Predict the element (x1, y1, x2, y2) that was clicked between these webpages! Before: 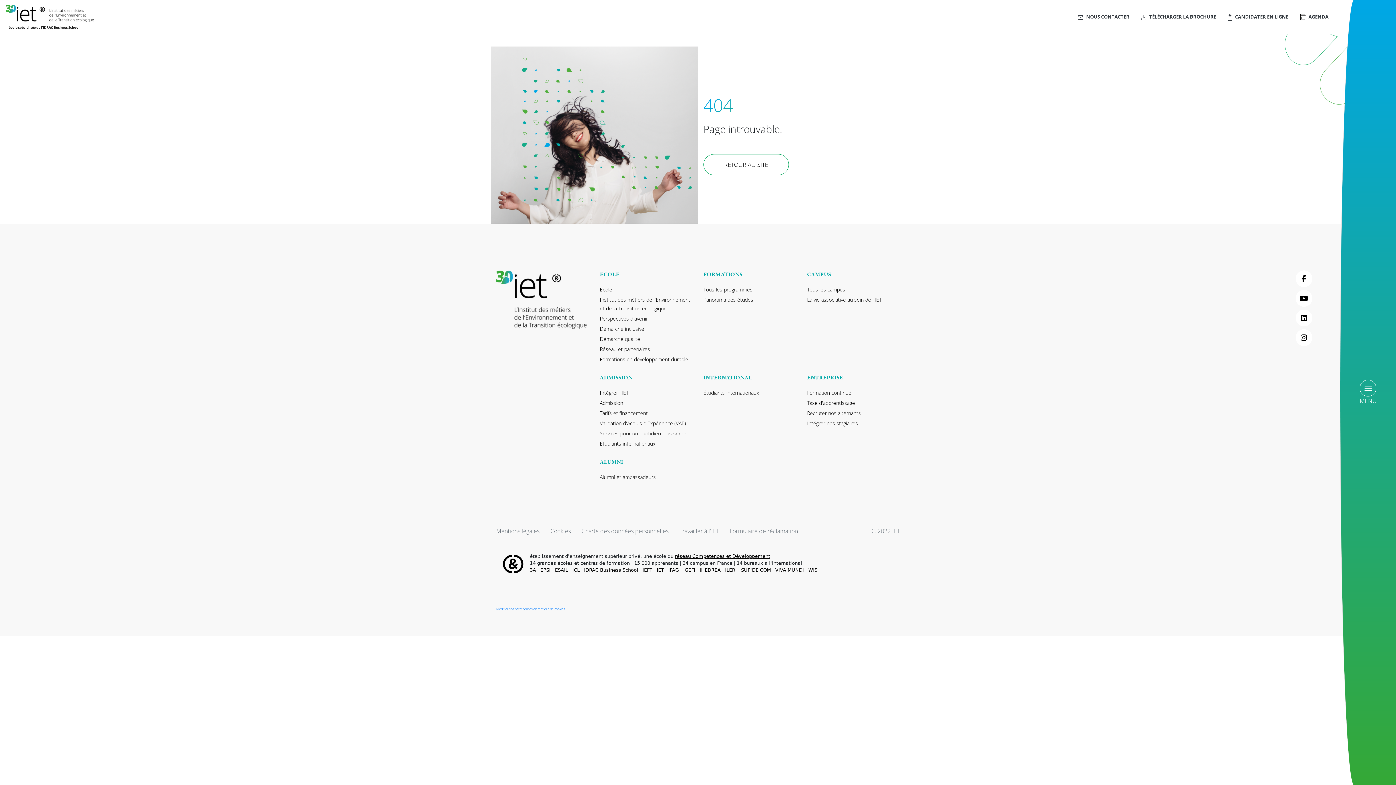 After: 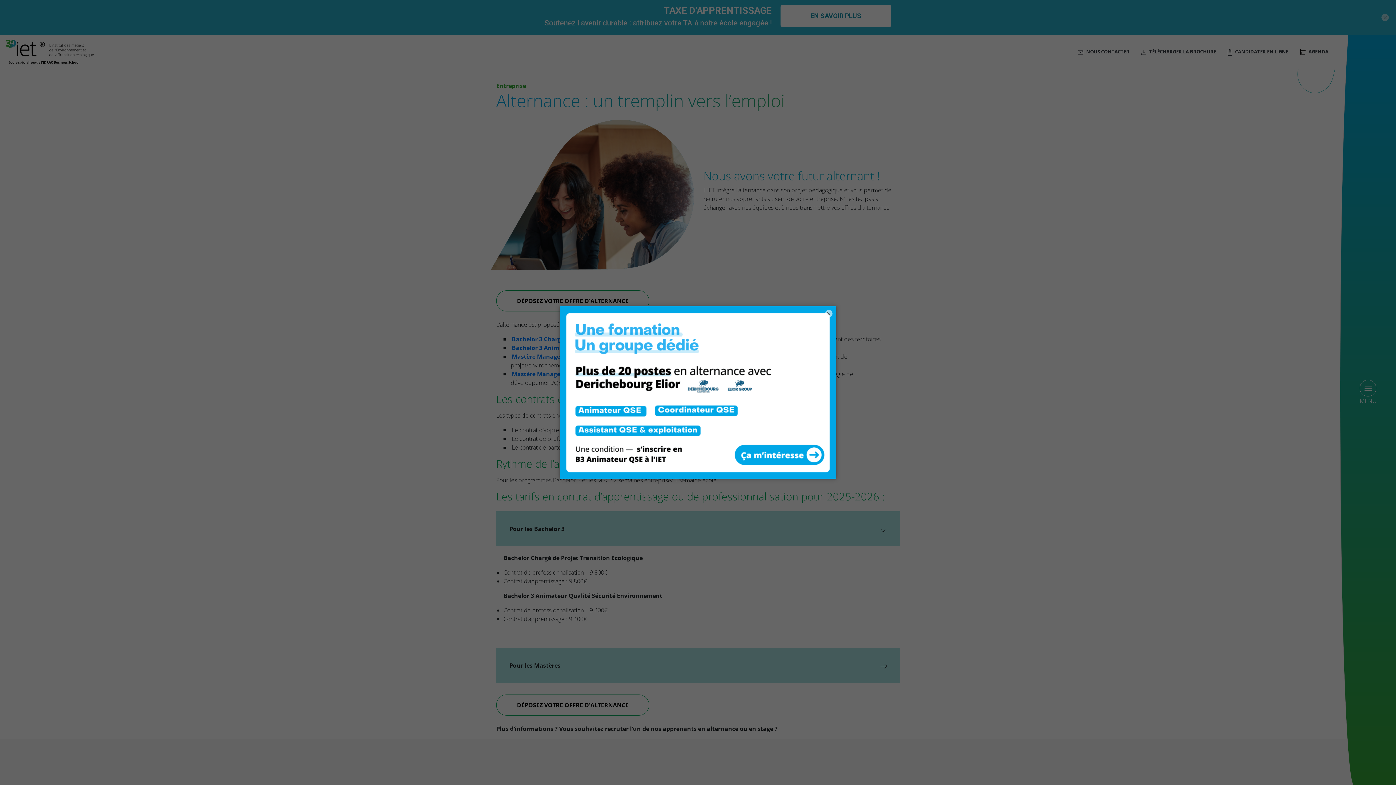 Action: bbox: (807, 409, 861, 416) label: Recruter nos alternants